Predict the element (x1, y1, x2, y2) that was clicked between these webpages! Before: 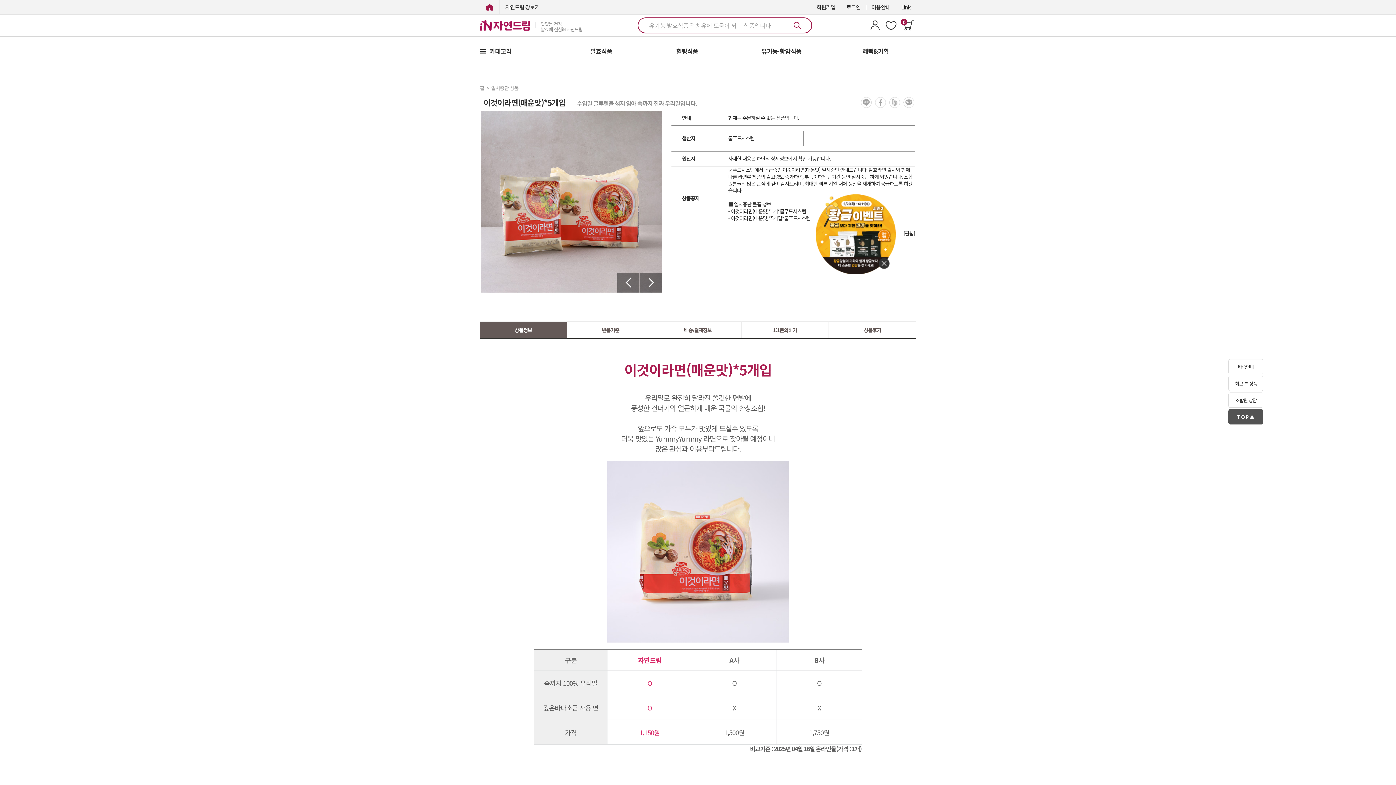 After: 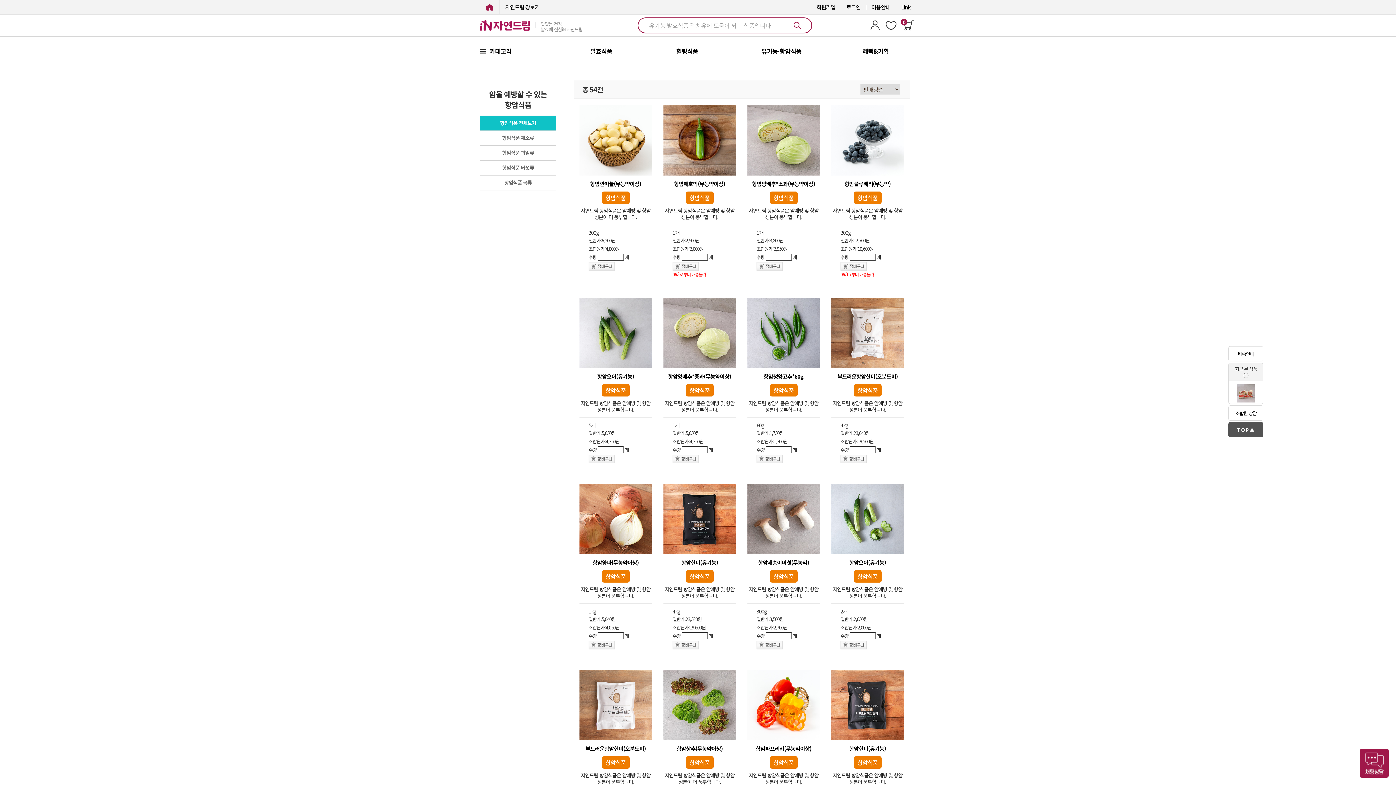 Action: label: 유기농·항암식품 bbox: (732, 36, 830, 65)